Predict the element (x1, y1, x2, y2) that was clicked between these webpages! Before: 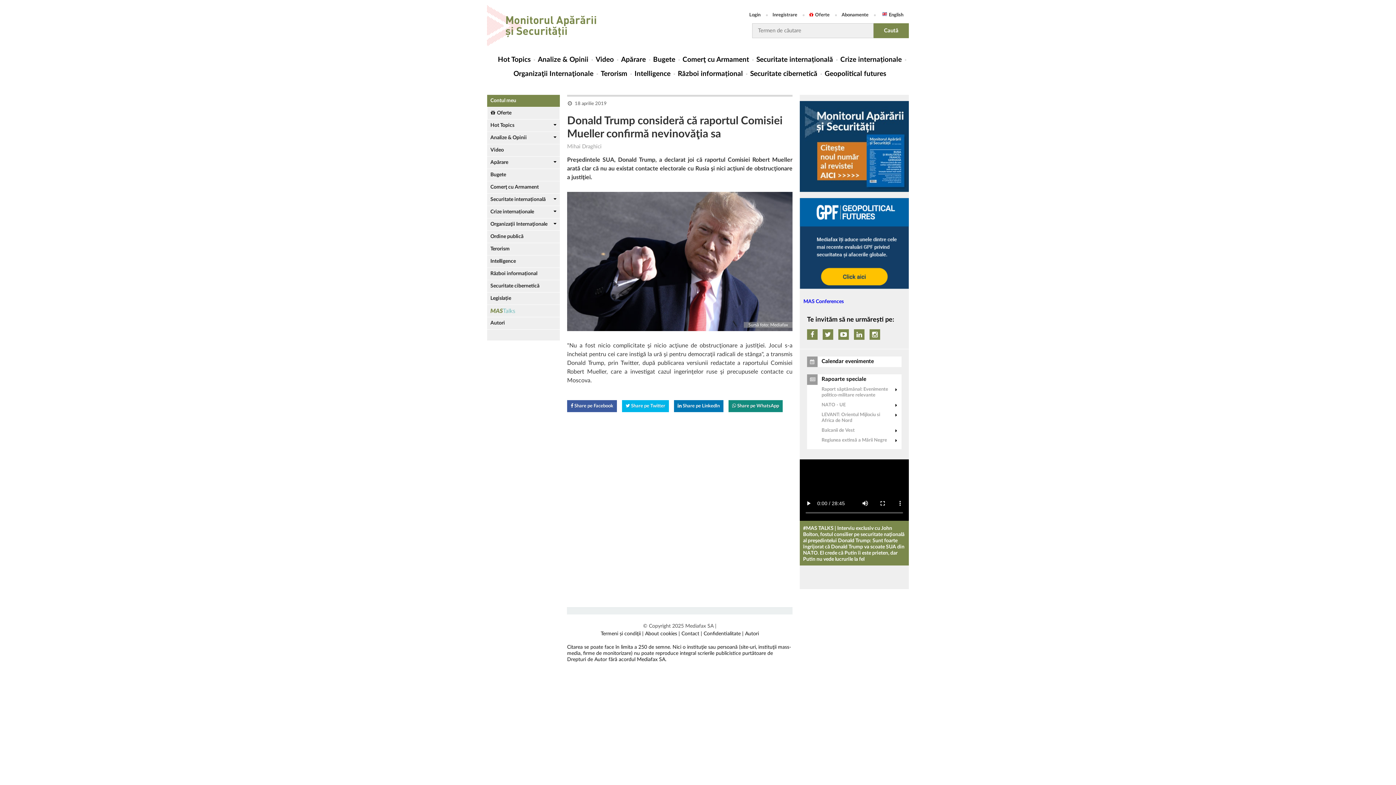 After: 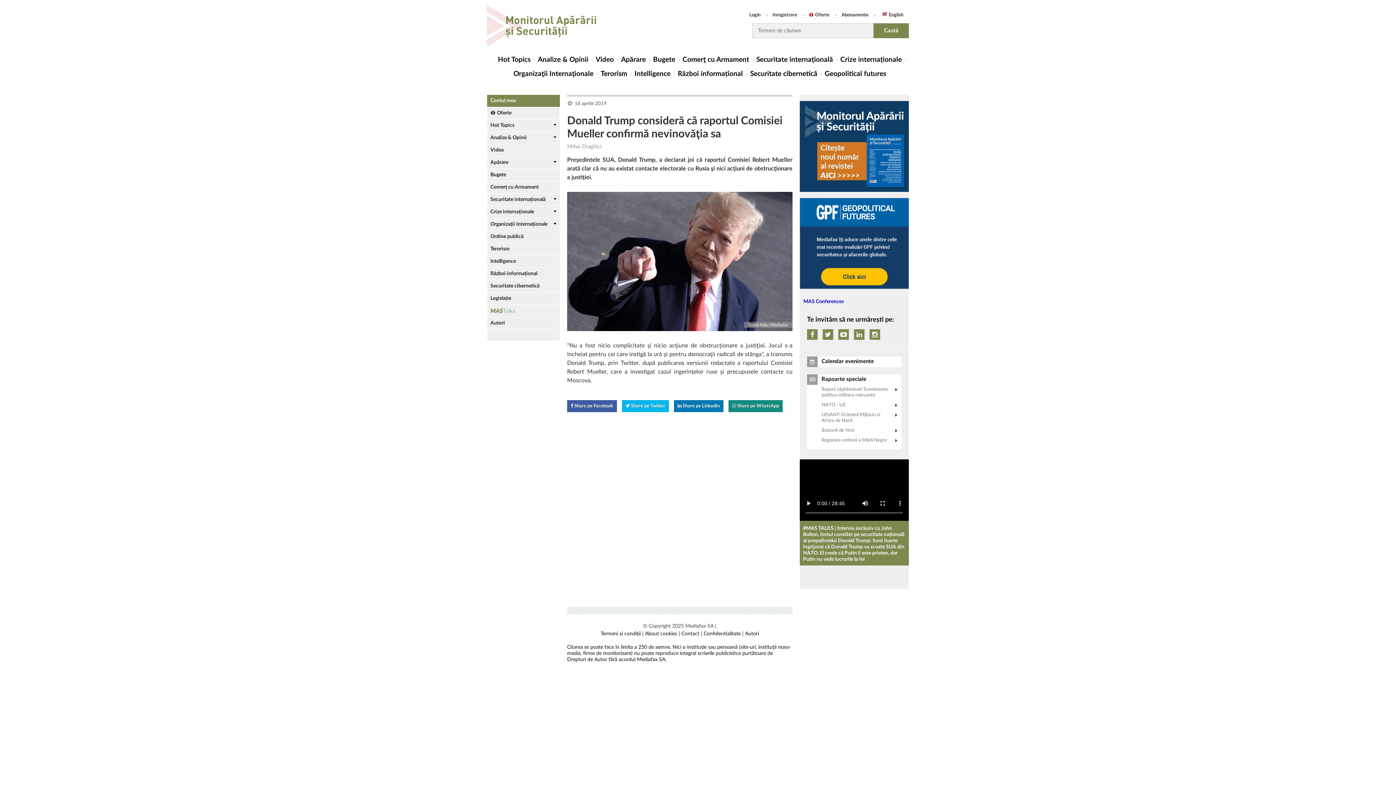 Action: label:  Share pe WhatsApp bbox: (728, 400, 782, 412)